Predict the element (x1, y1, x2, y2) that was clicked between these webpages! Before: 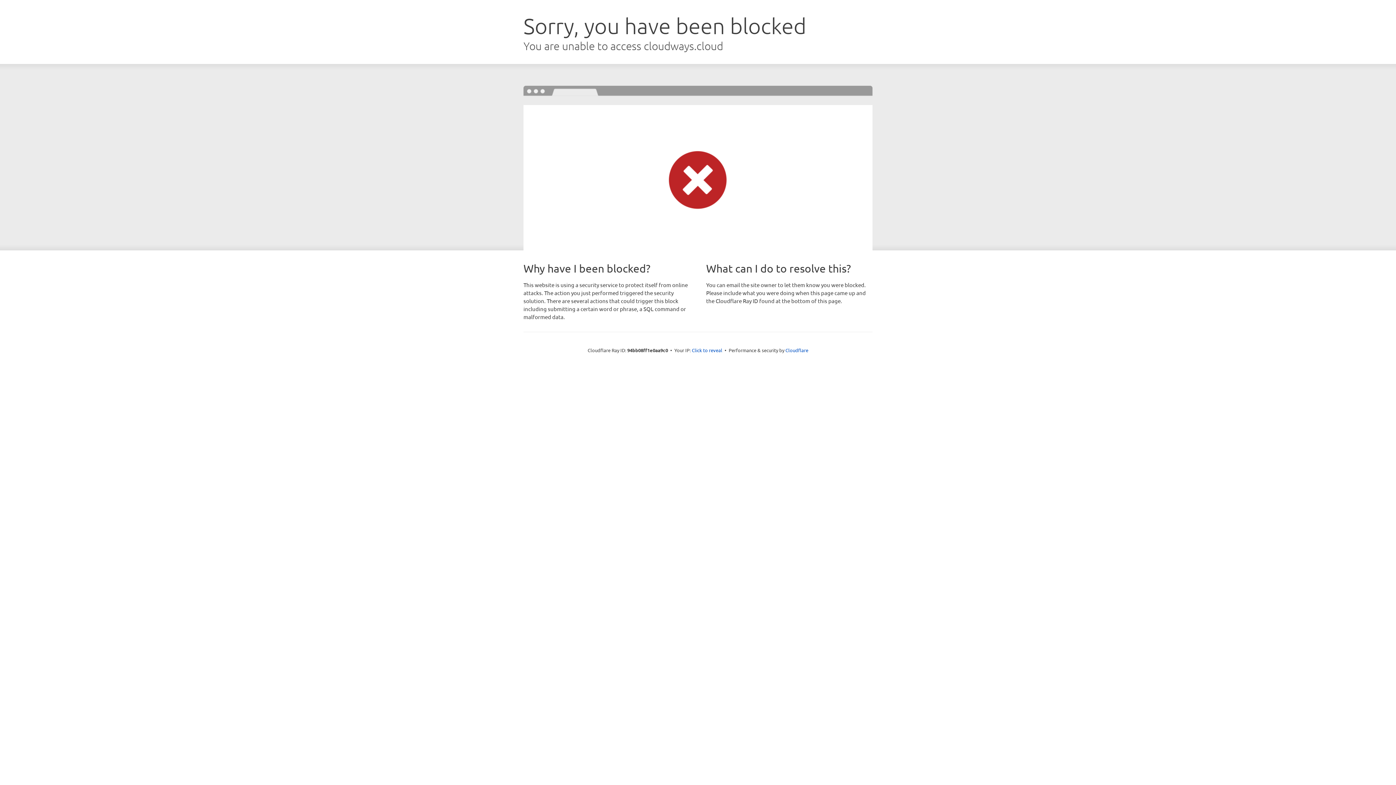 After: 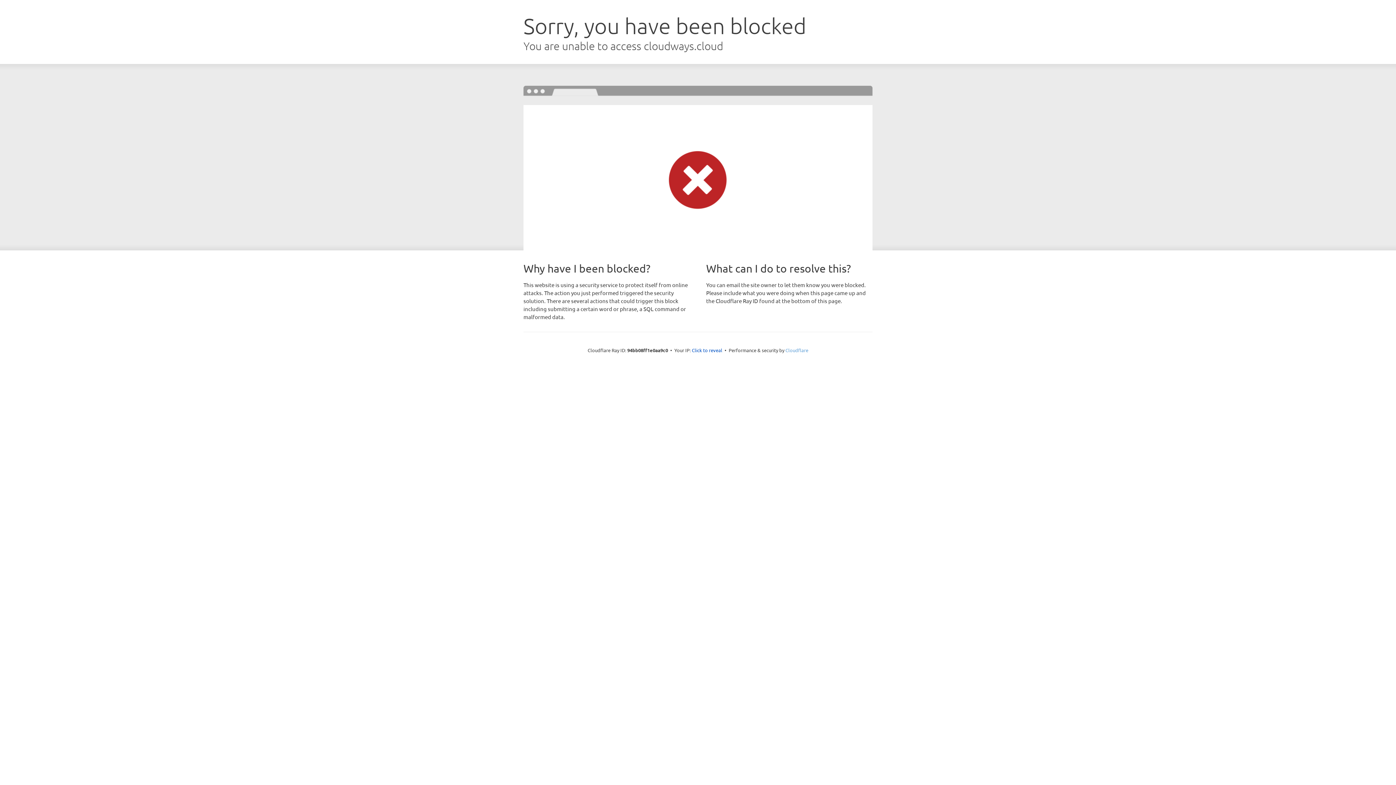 Action: bbox: (785, 347, 808, 353) label: Cloudflare